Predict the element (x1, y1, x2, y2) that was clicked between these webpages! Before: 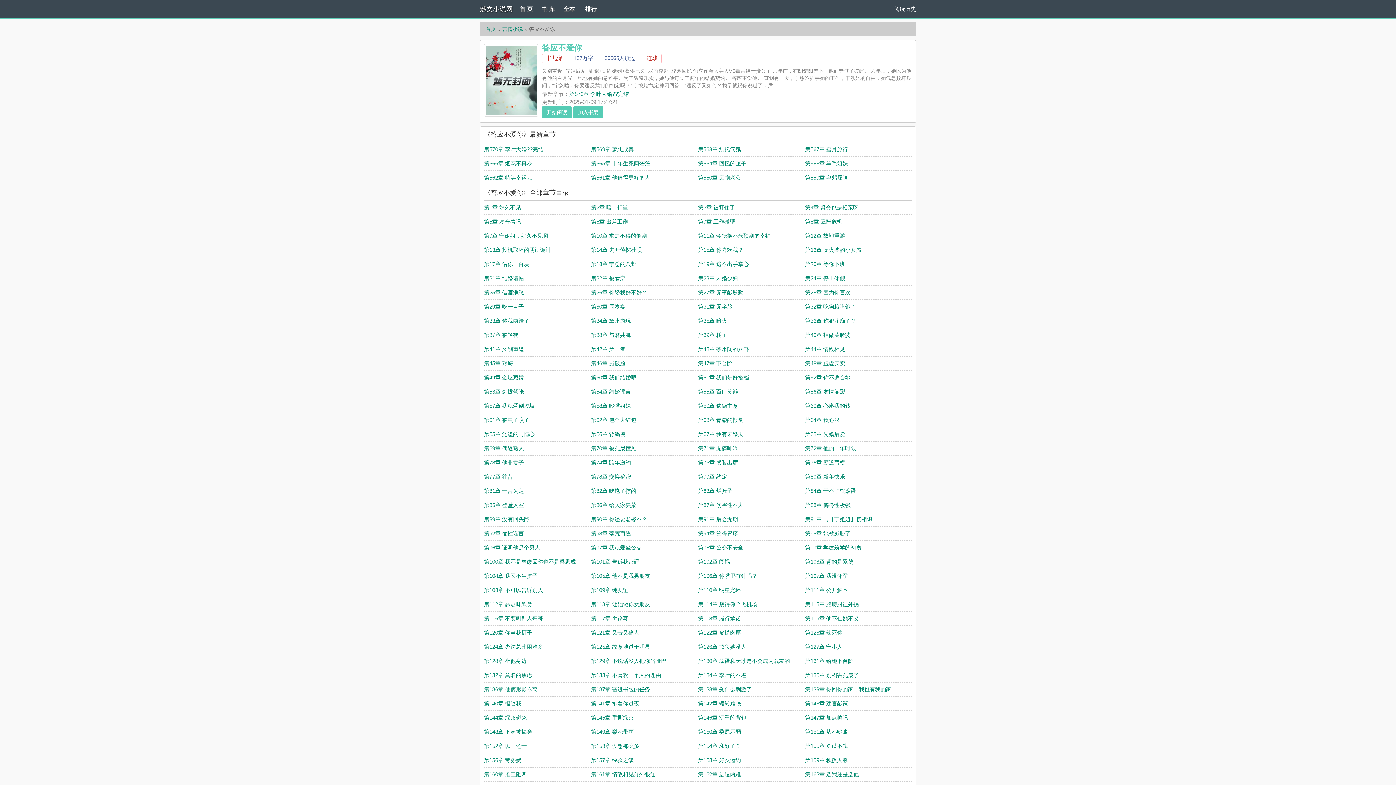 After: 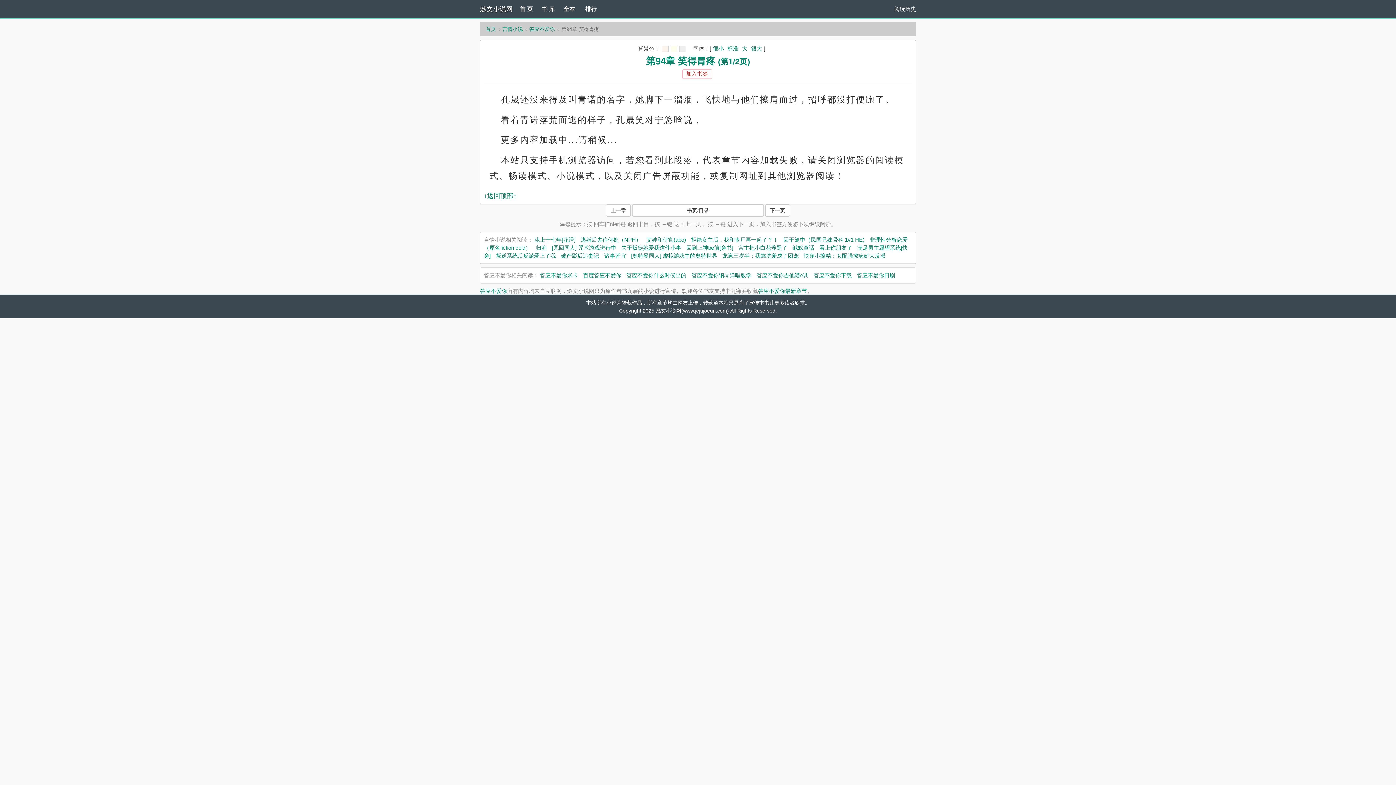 Action: label: 第94章 笑得胃疼 bbox: (698, 530, 738, 536)